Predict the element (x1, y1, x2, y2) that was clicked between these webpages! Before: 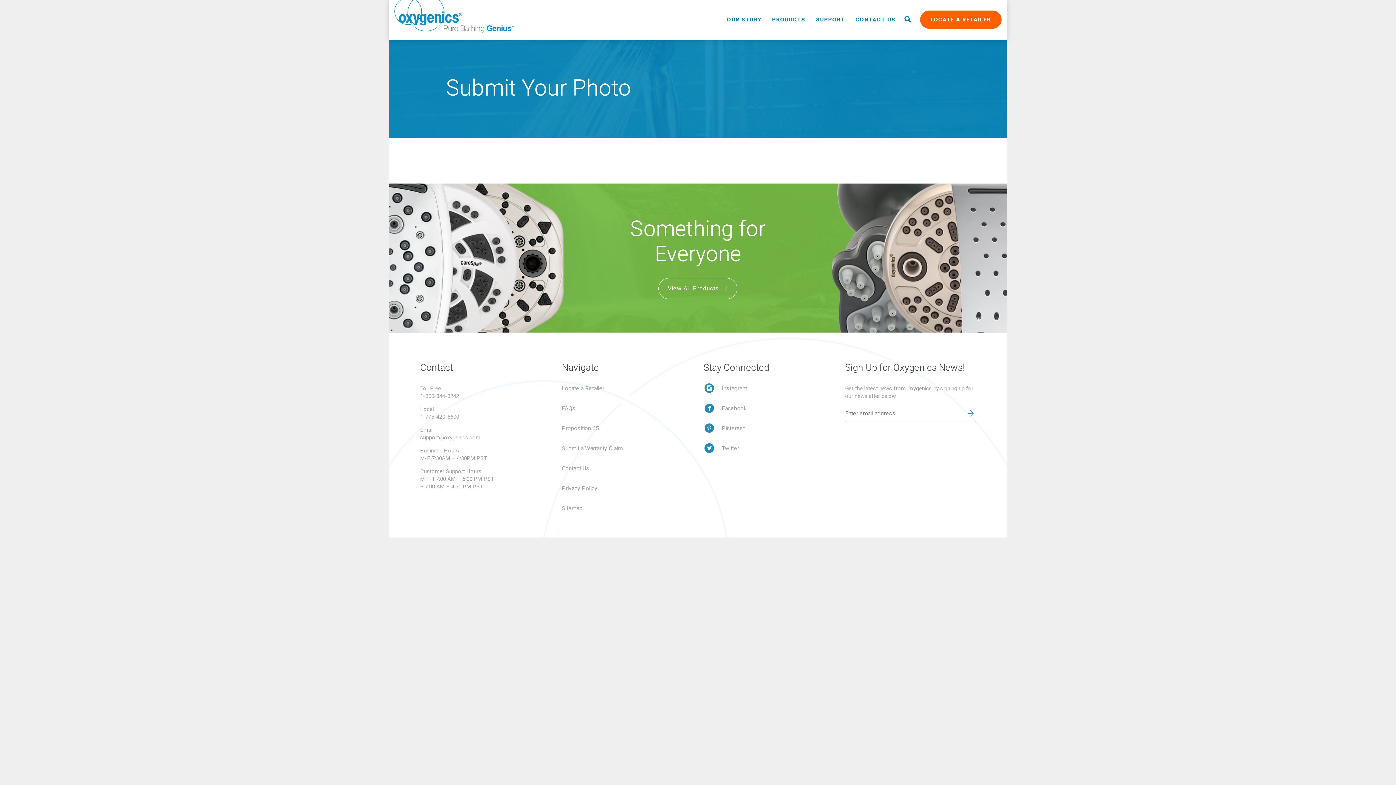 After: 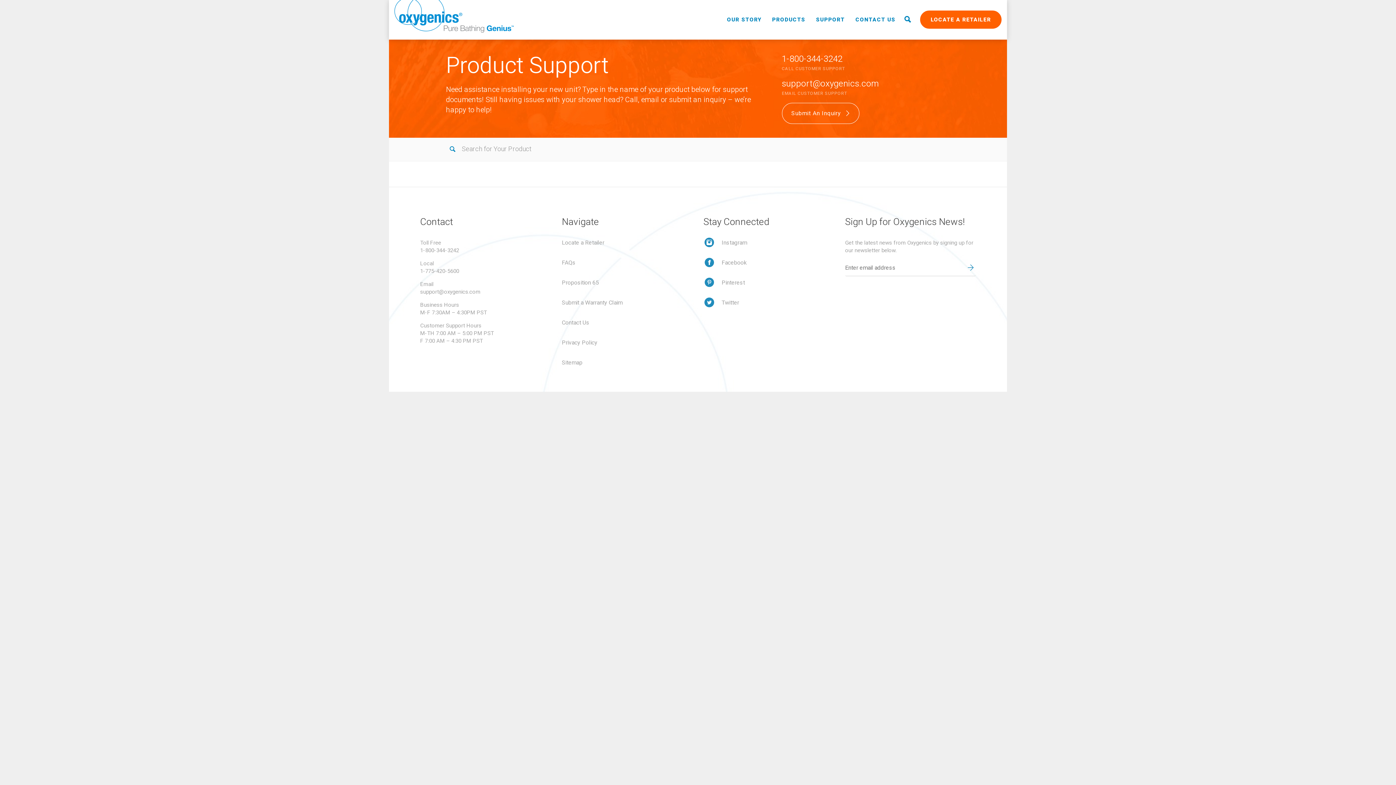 Action: bbox: (811, 0, 849, 39) label: SUPPORT